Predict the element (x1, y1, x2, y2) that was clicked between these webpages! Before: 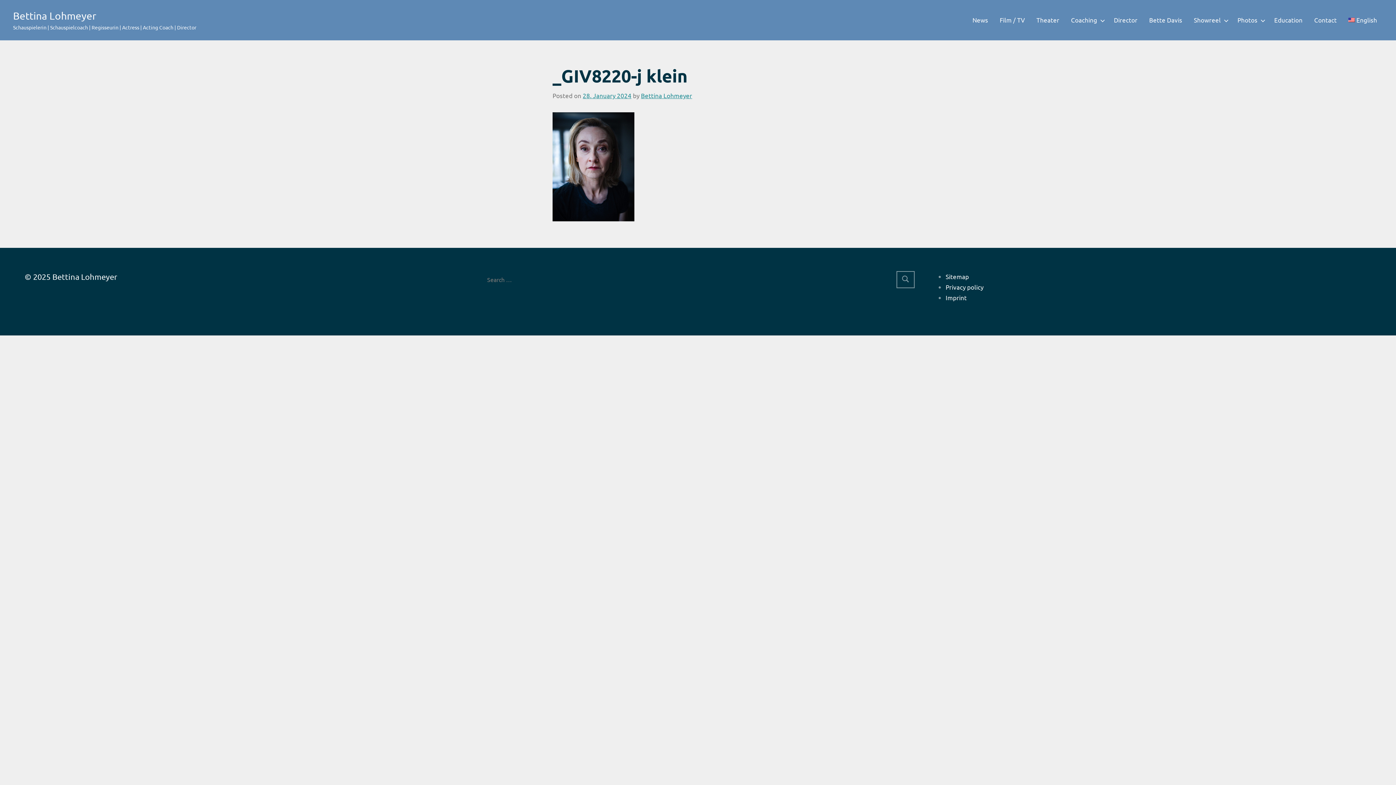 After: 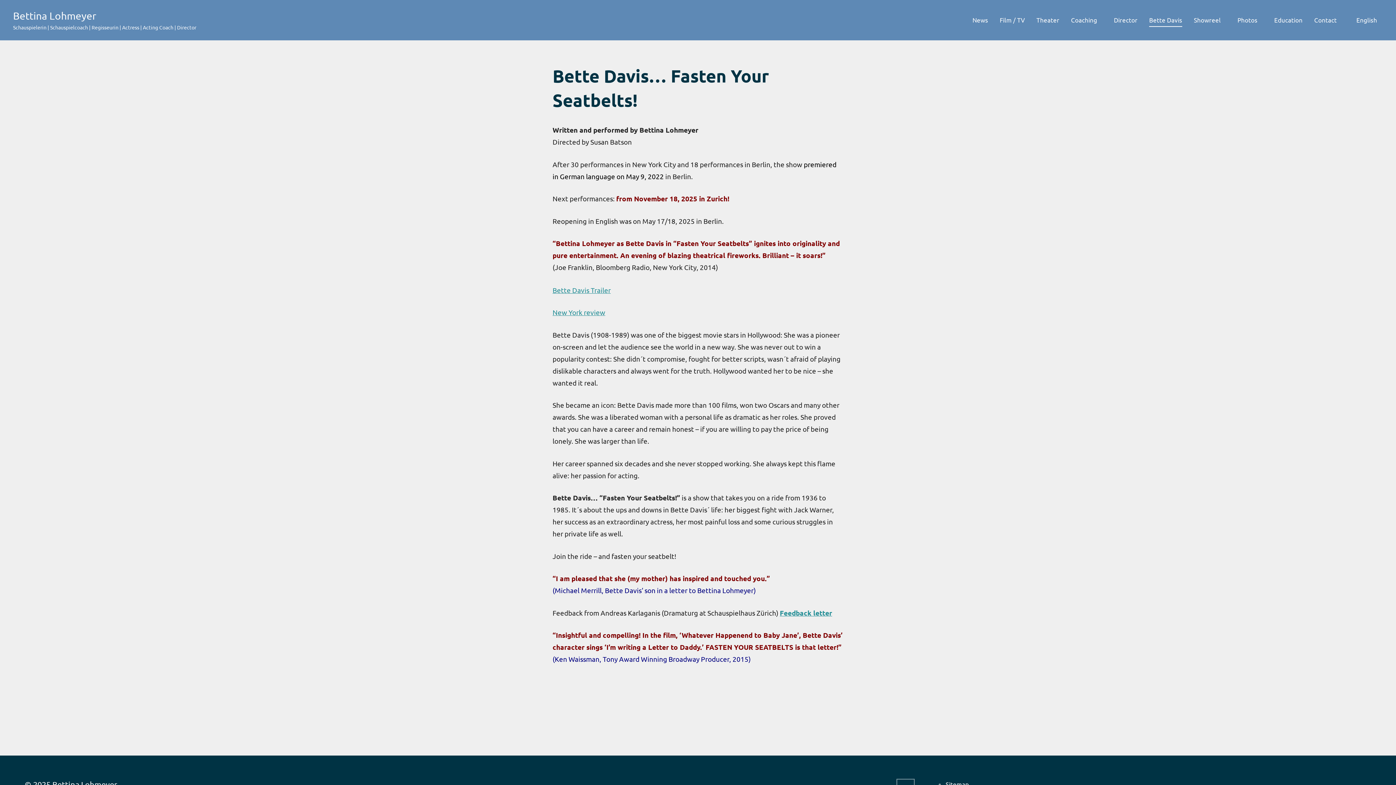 Action: bbox: (1149, 13, 1182, 26) label: Bette Davis